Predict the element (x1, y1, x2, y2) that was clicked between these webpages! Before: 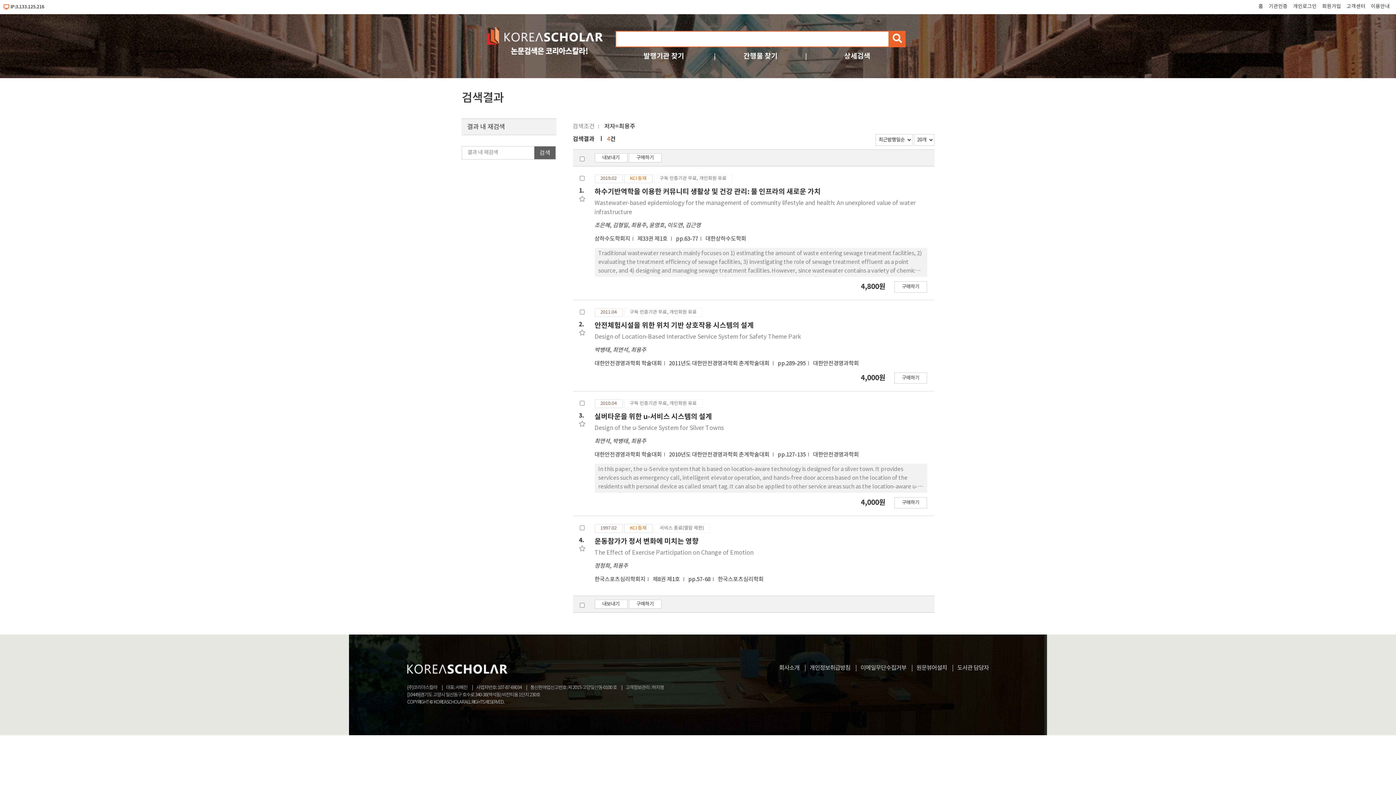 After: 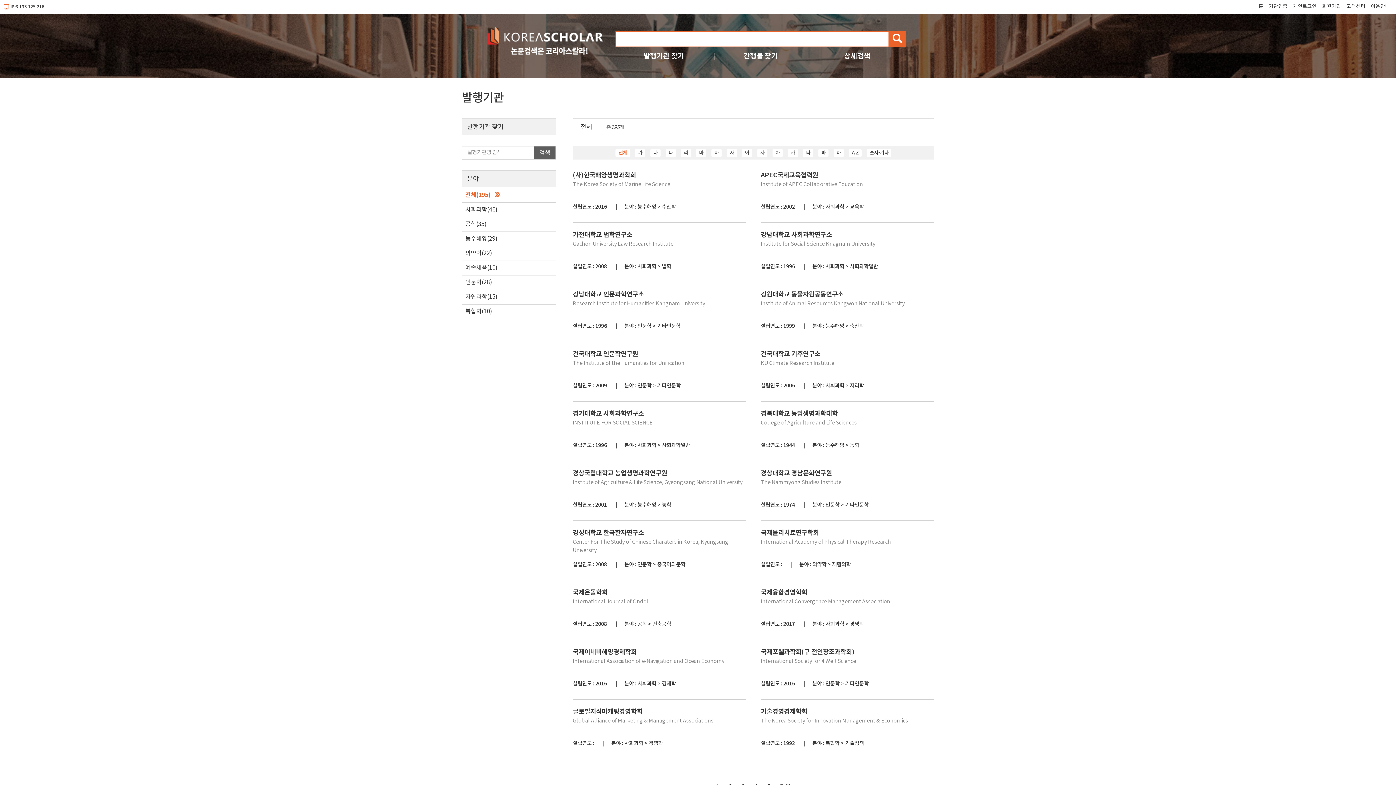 Action: bbox: (619, 50, 708, 61) label: 발행기관 찾기